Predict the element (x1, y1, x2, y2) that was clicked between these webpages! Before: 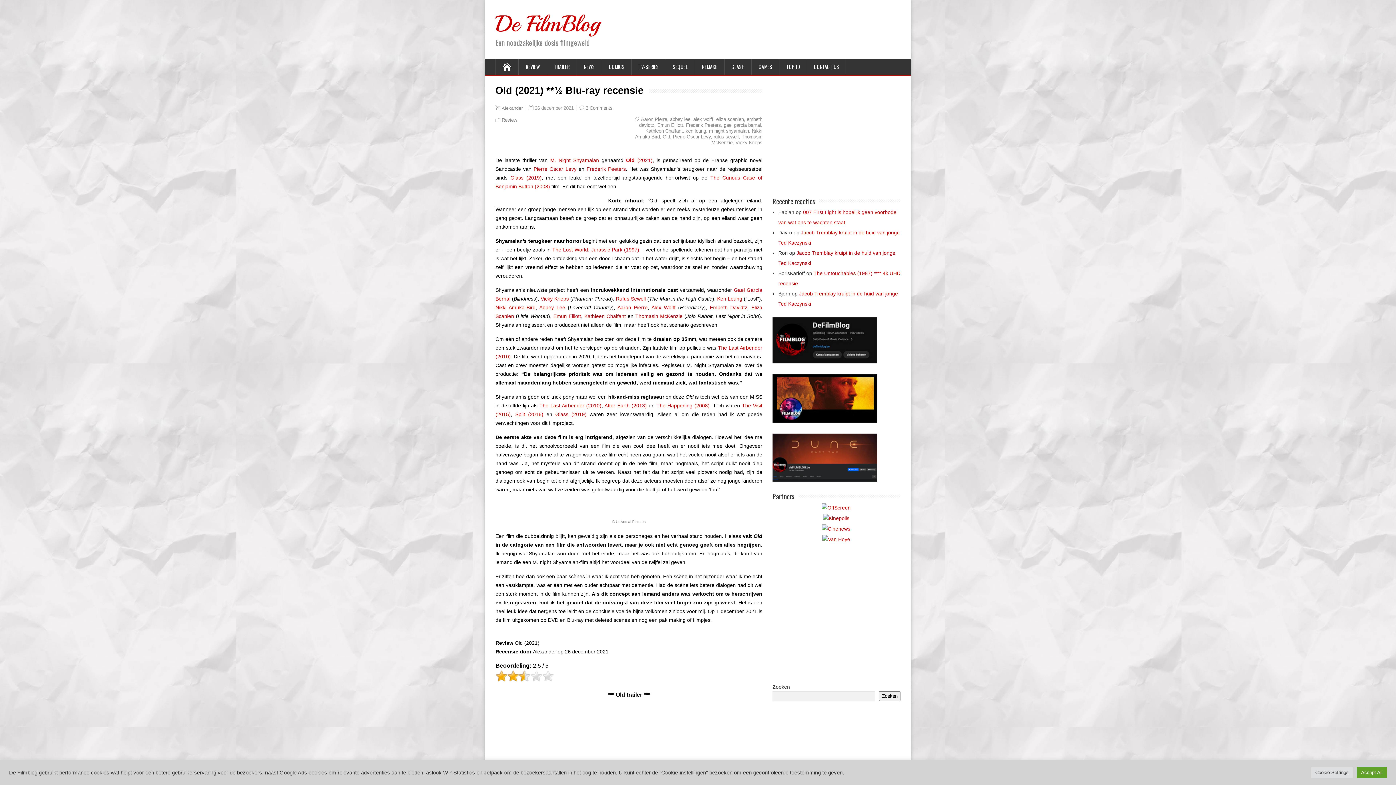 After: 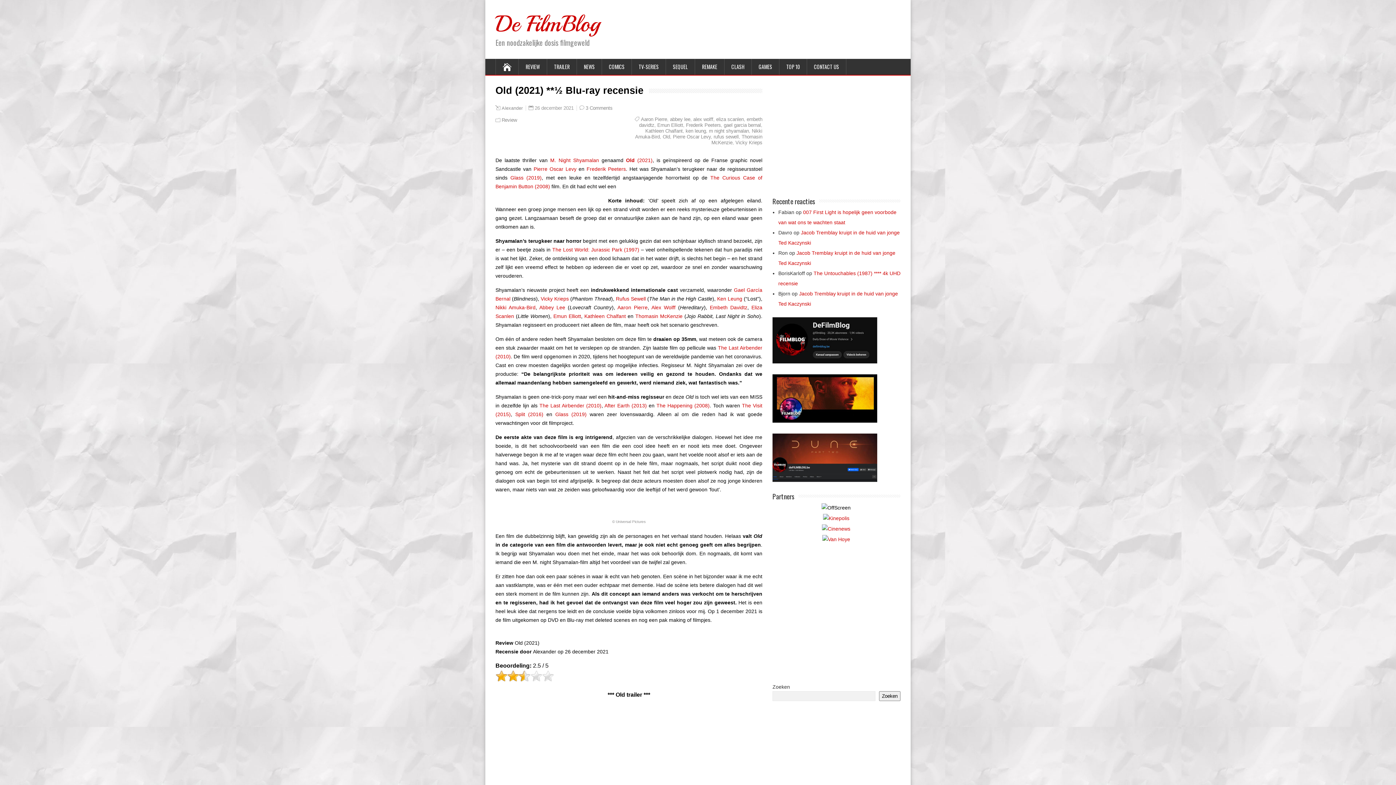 Action: bbox: (821, 505, 851, 510)